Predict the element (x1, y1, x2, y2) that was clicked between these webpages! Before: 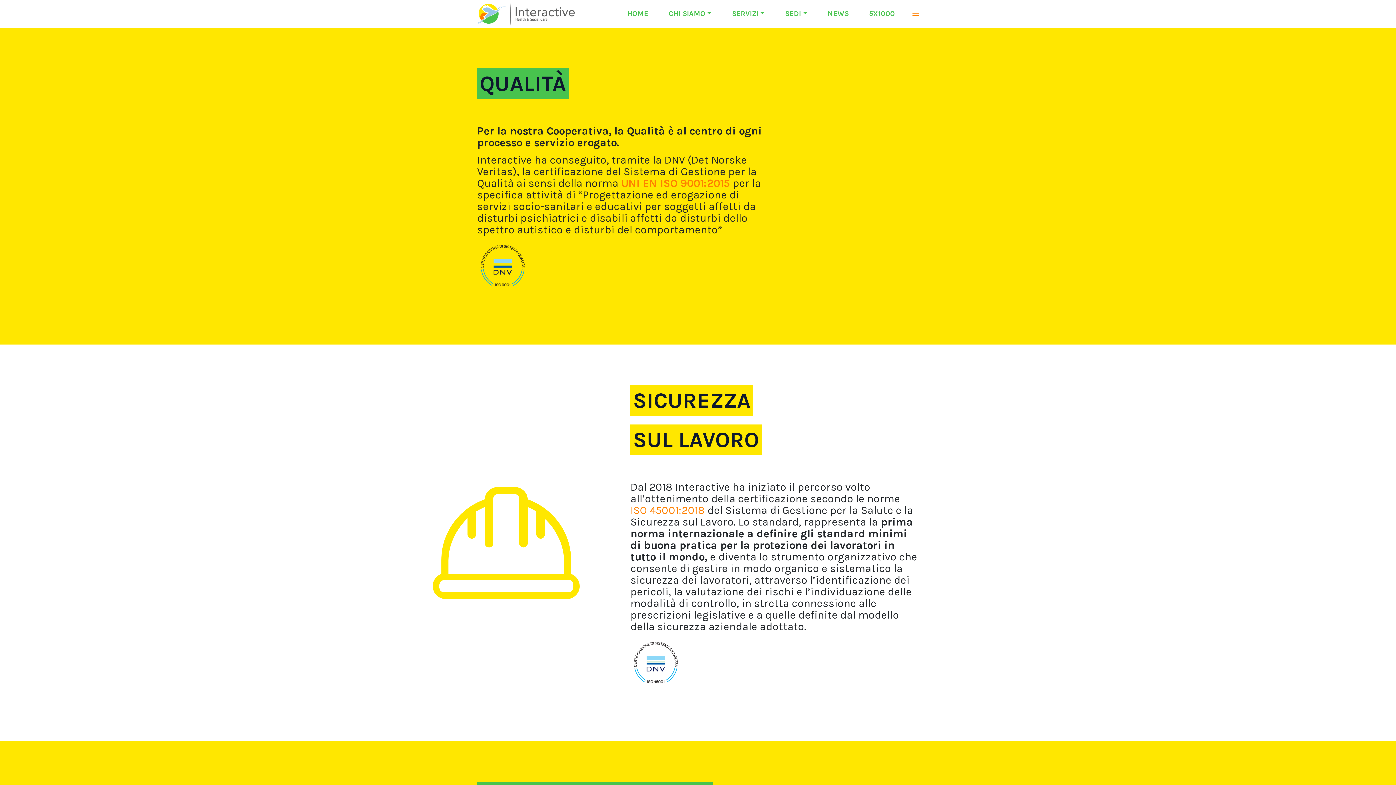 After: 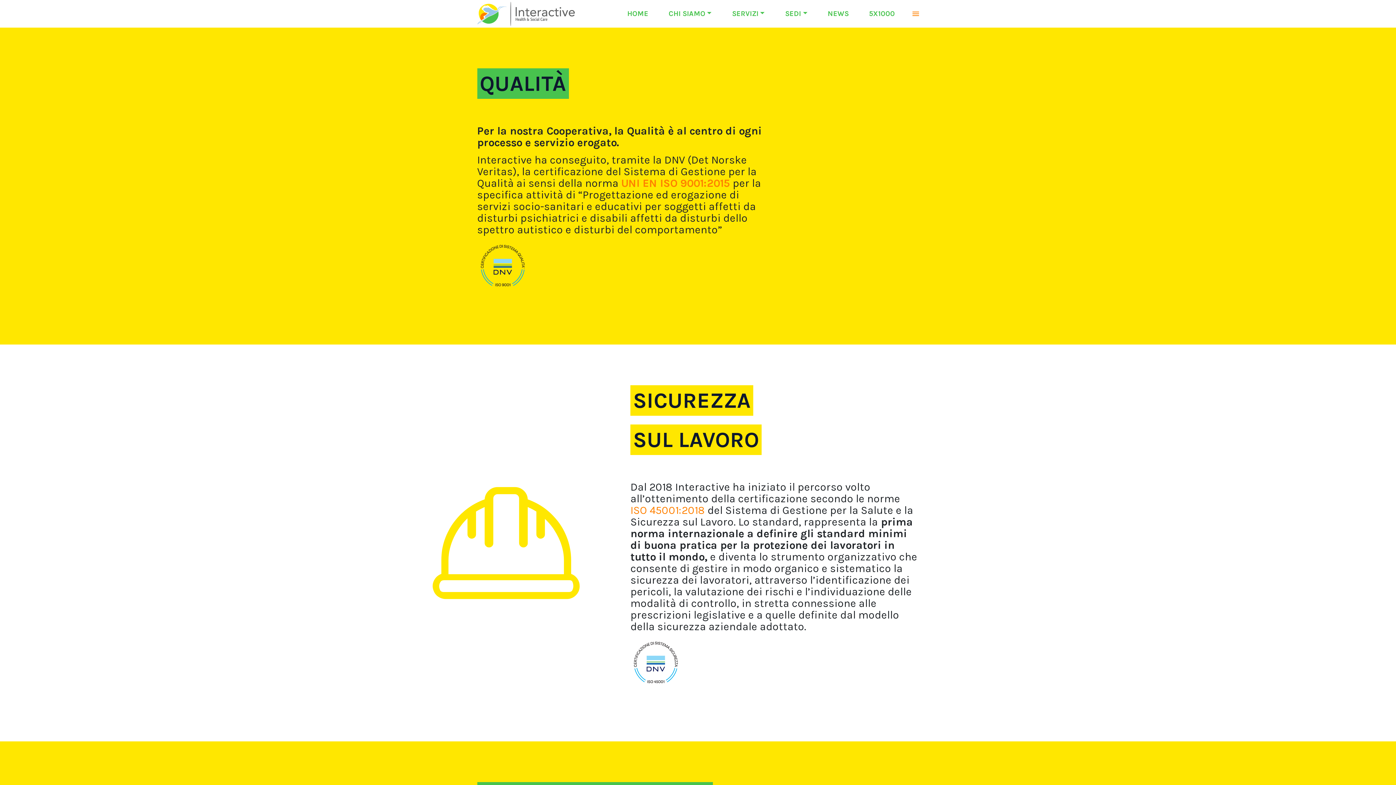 Action: label: ISO 45001:2018 bbox: (630, 504, 705, 517)